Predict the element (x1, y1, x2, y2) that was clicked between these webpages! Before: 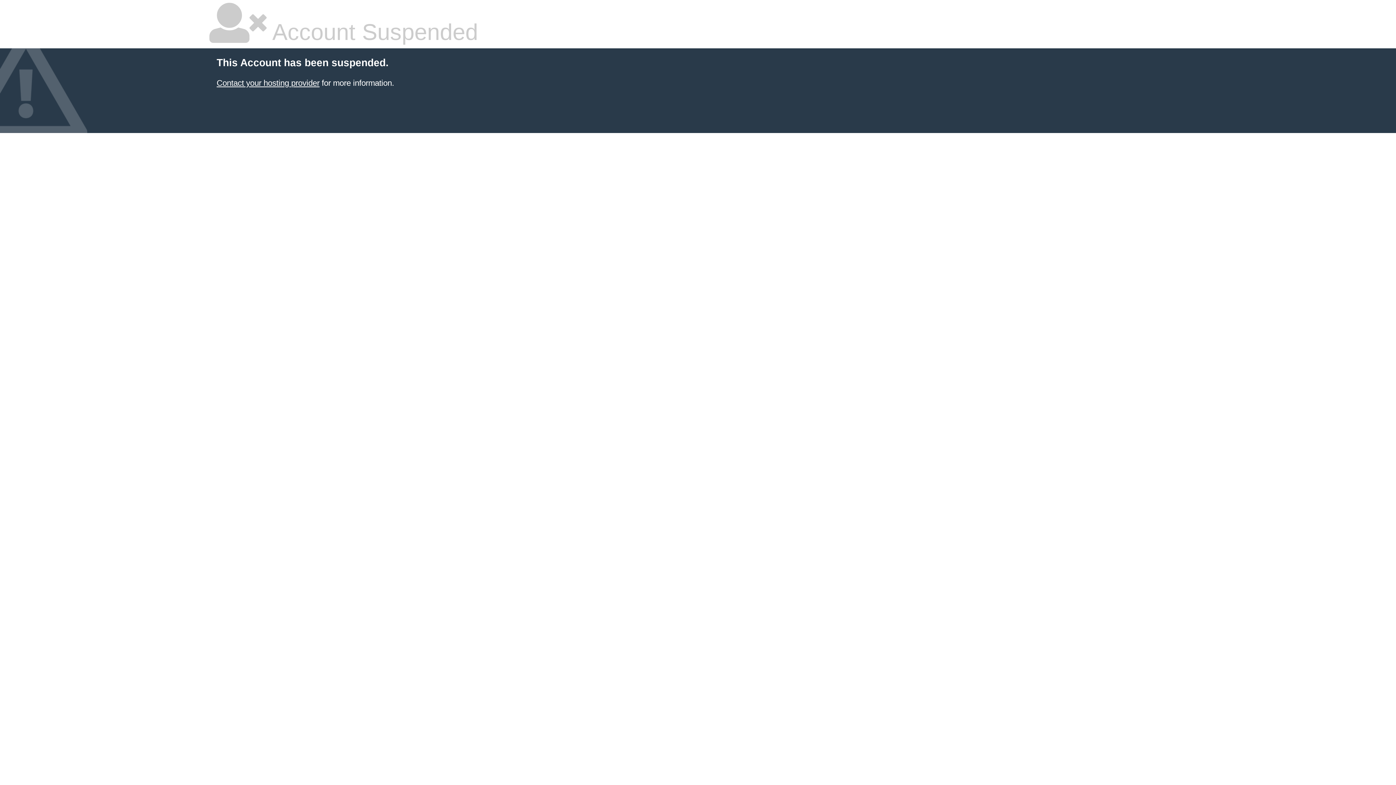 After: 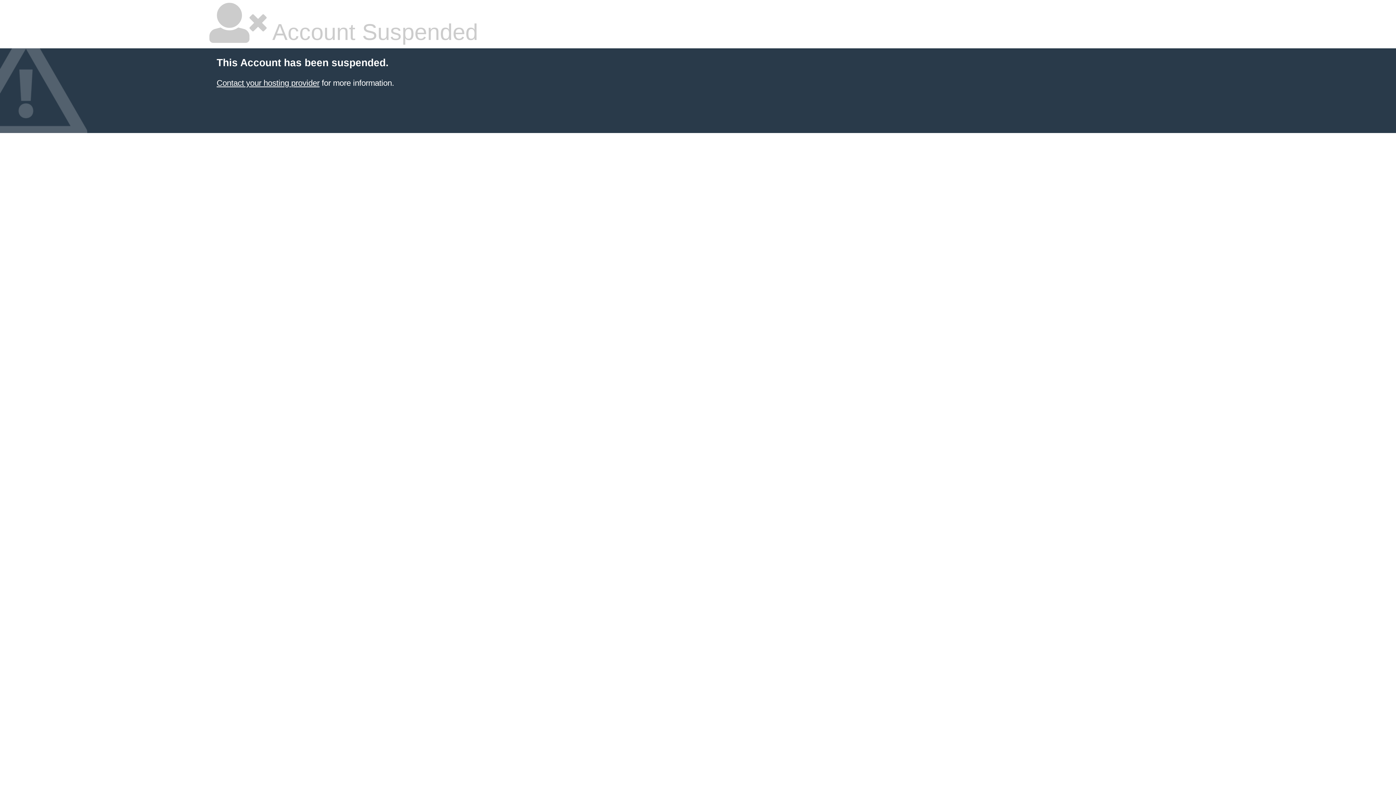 Action: bbox: (216, 78, 319, 87) label: Contact your hosting provider